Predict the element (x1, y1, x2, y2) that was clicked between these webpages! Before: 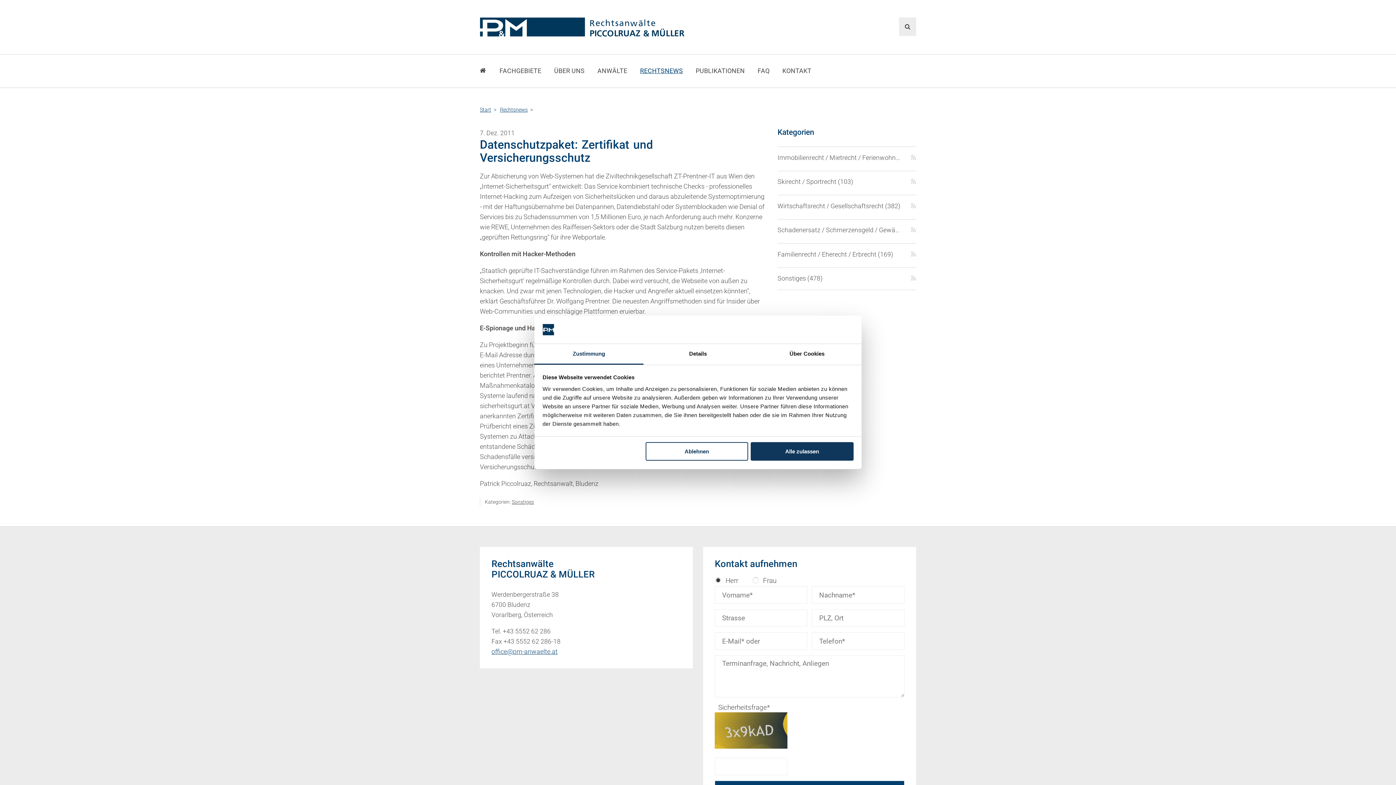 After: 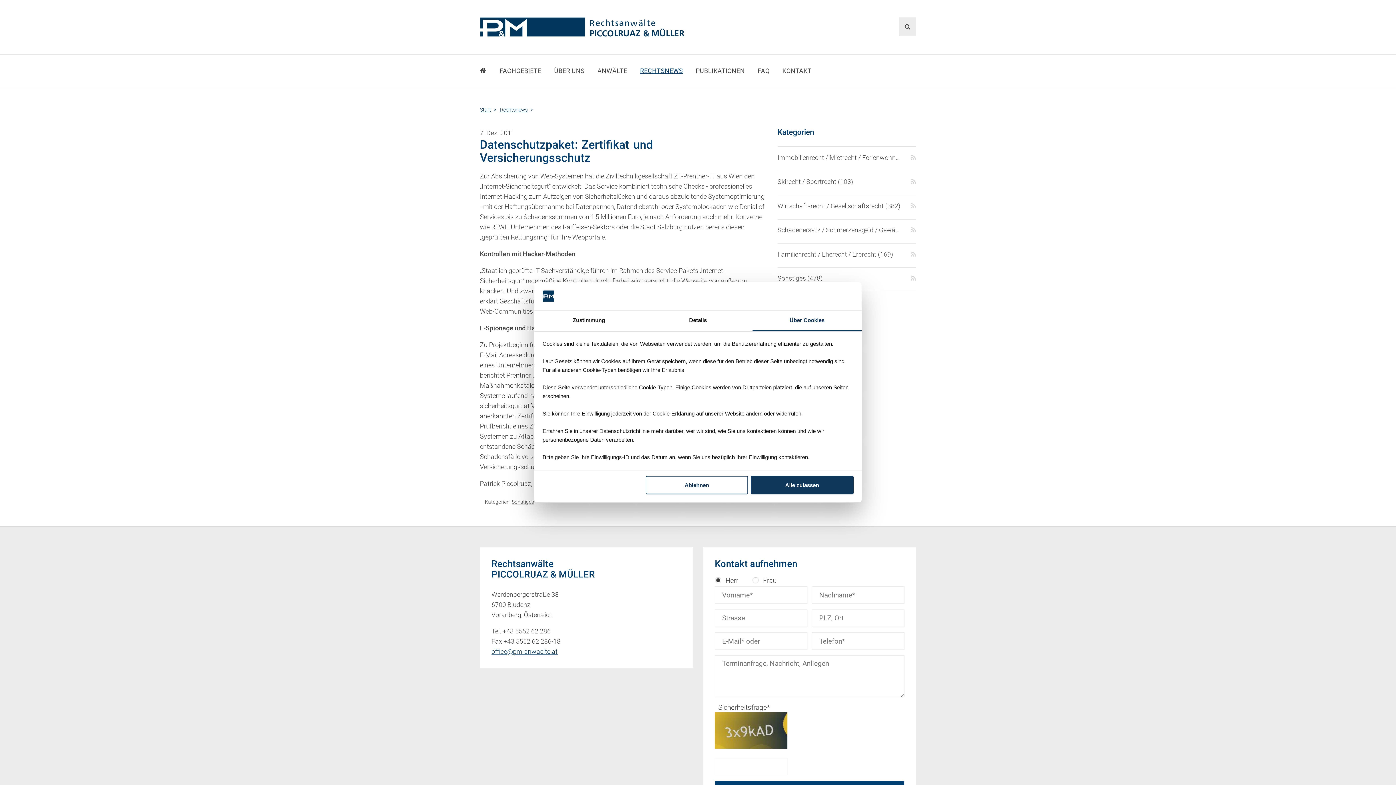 Action: bbox: (752, 344, 861, 364) label: Über Cookies